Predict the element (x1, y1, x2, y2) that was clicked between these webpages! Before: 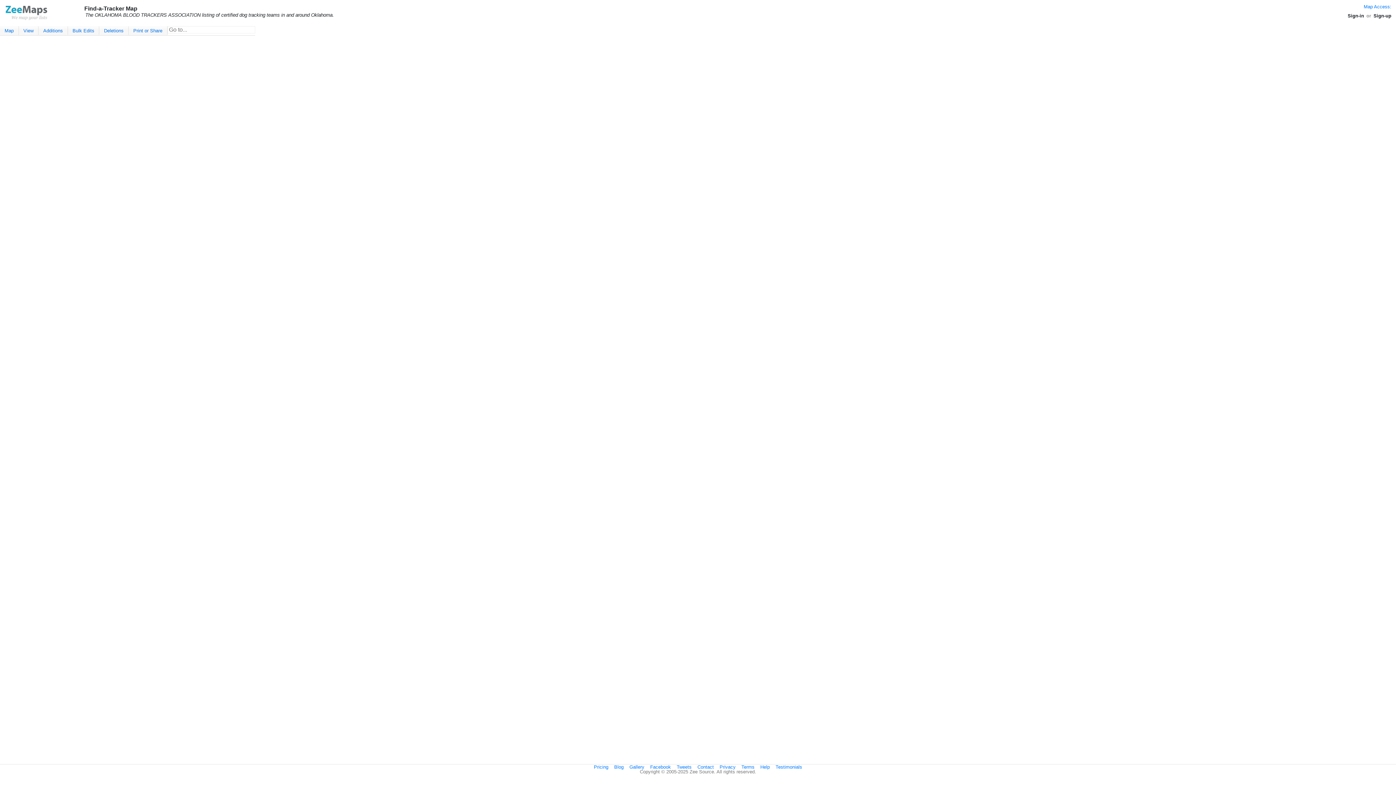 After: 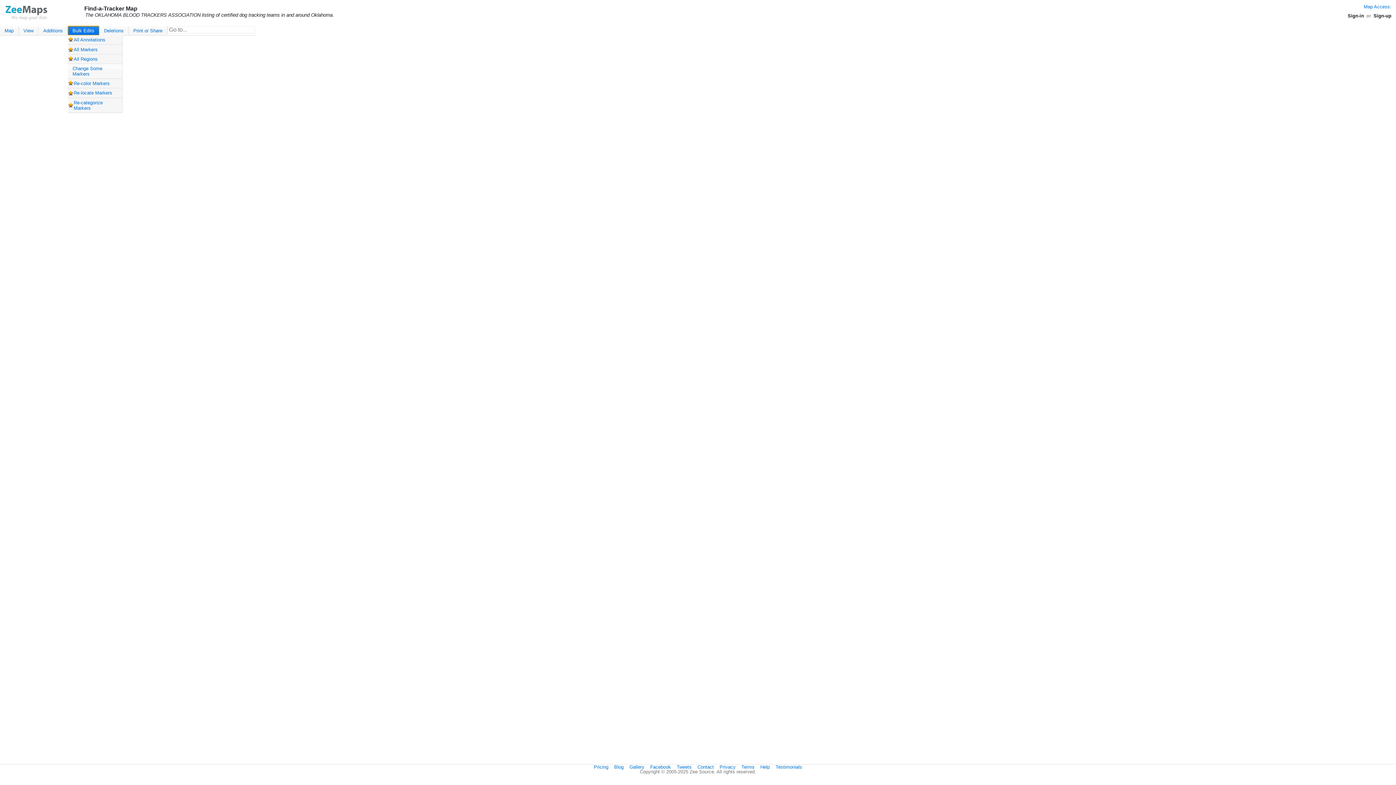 Action: bbox: (67, 26, 99, 35) label: Bulk Edits